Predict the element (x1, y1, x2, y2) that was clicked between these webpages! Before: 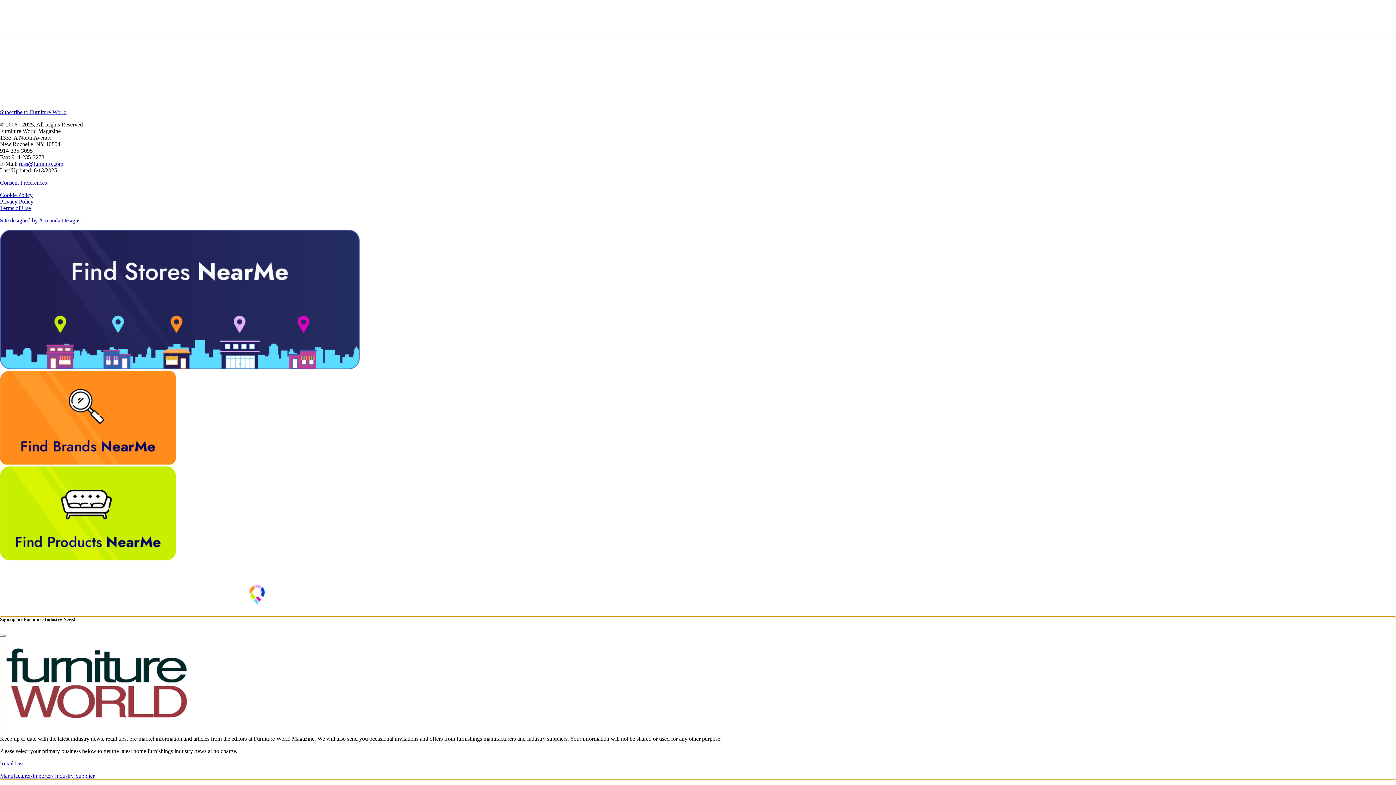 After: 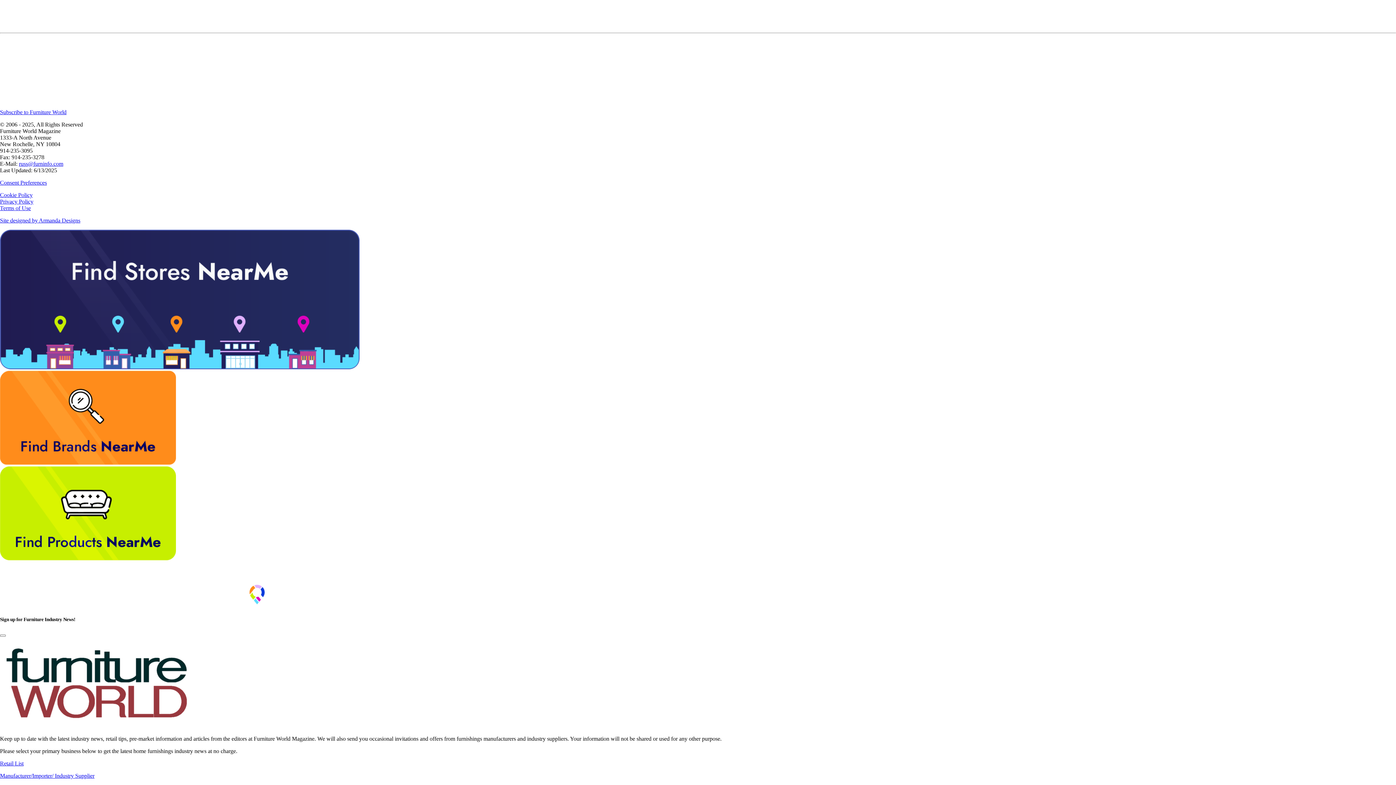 Action: bbox: (14, 232, 30, 238) label: Search